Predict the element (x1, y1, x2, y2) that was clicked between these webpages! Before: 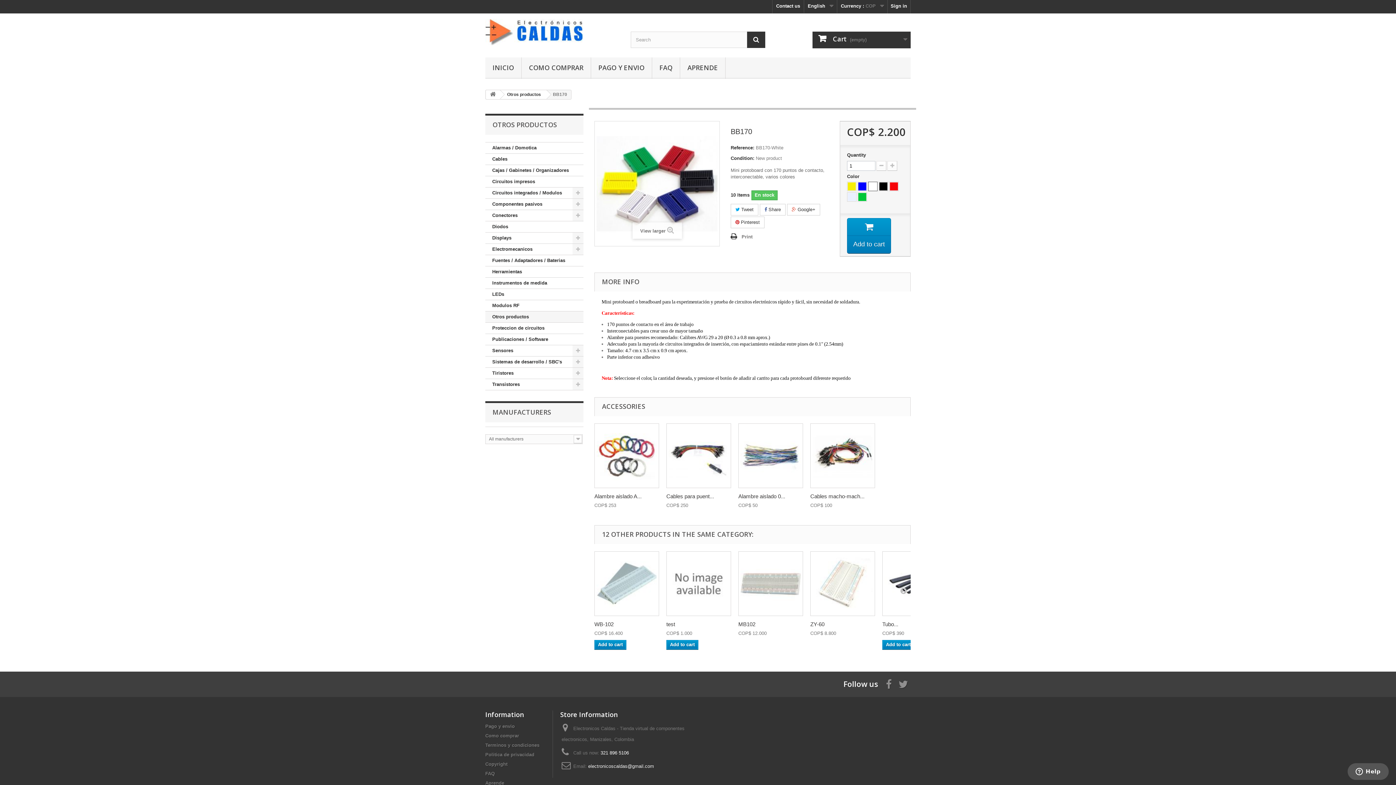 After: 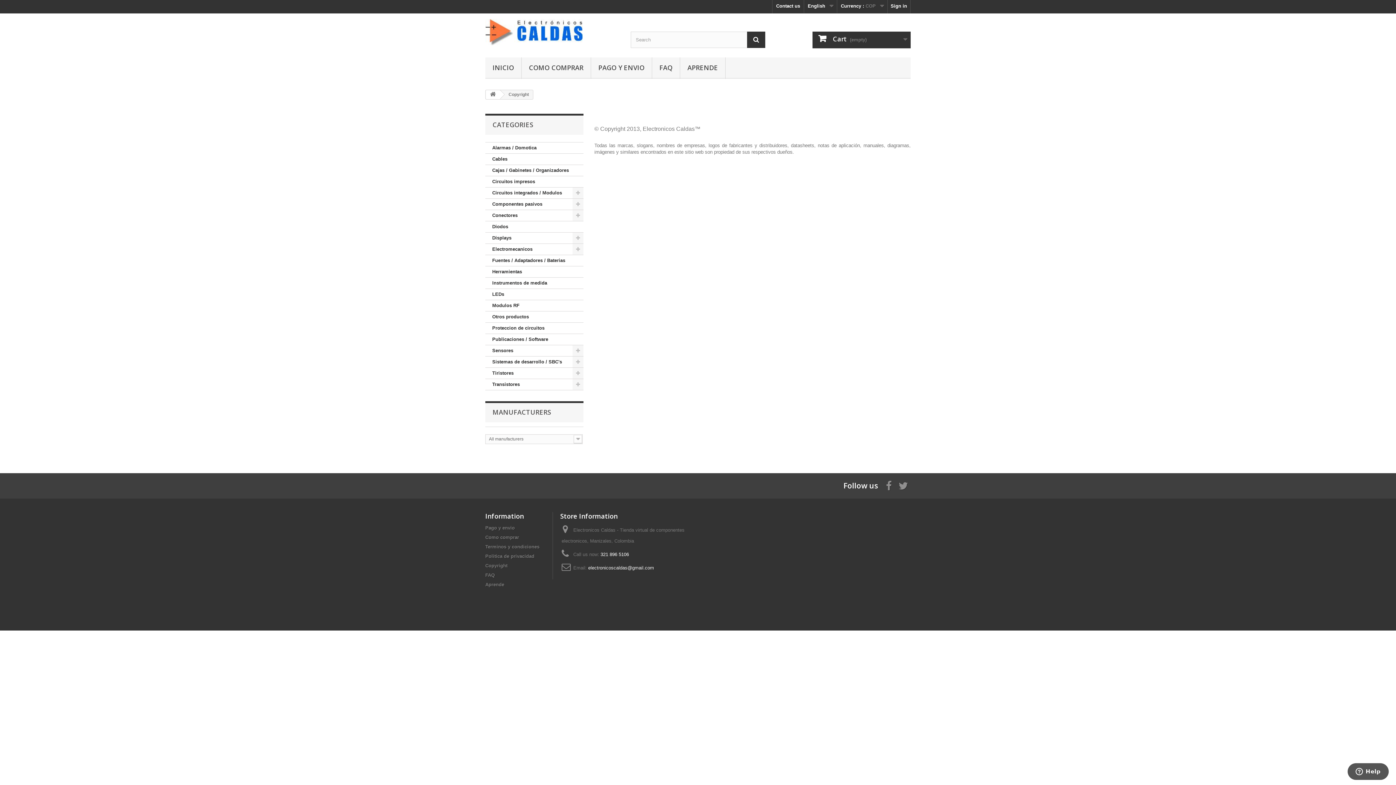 Action: label: Copyright bbox: (485, 761, 507, 767)